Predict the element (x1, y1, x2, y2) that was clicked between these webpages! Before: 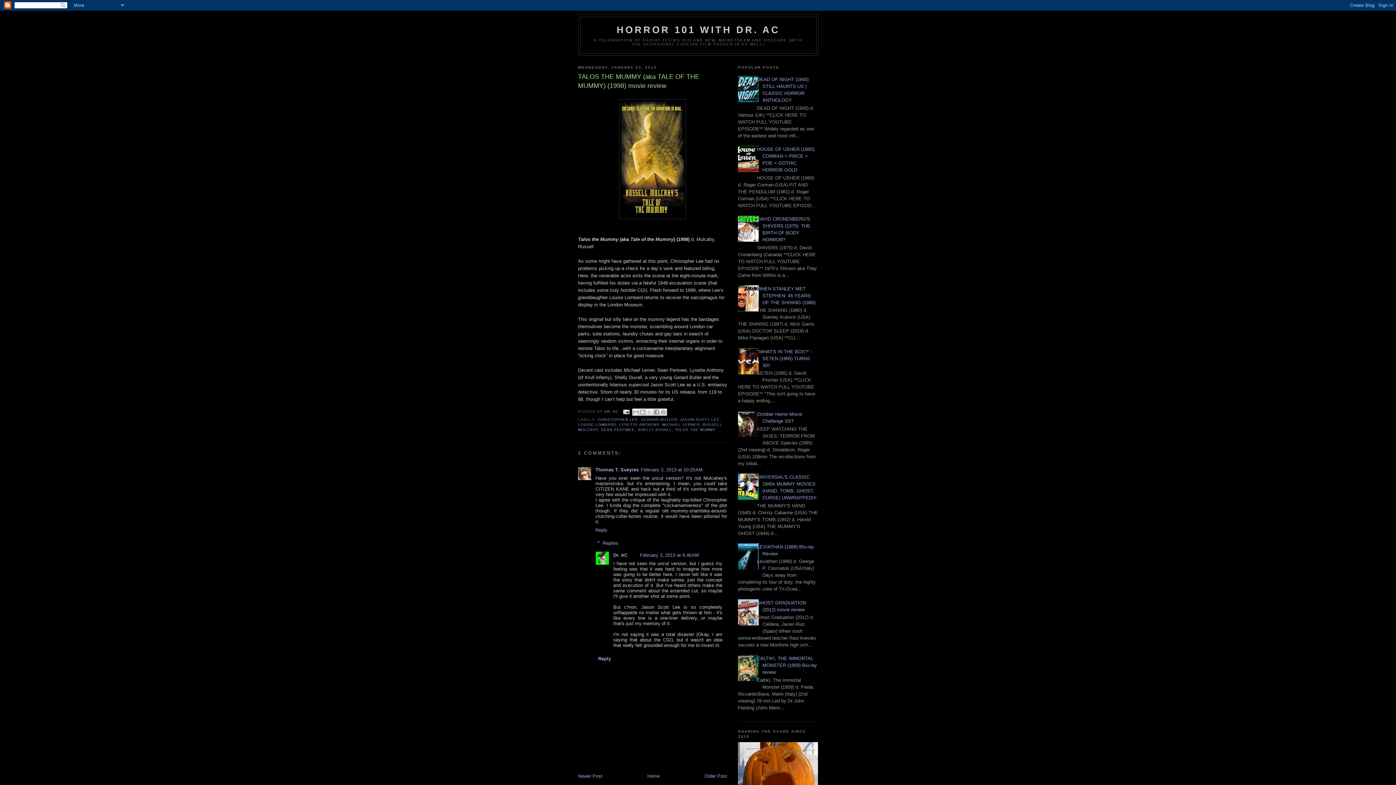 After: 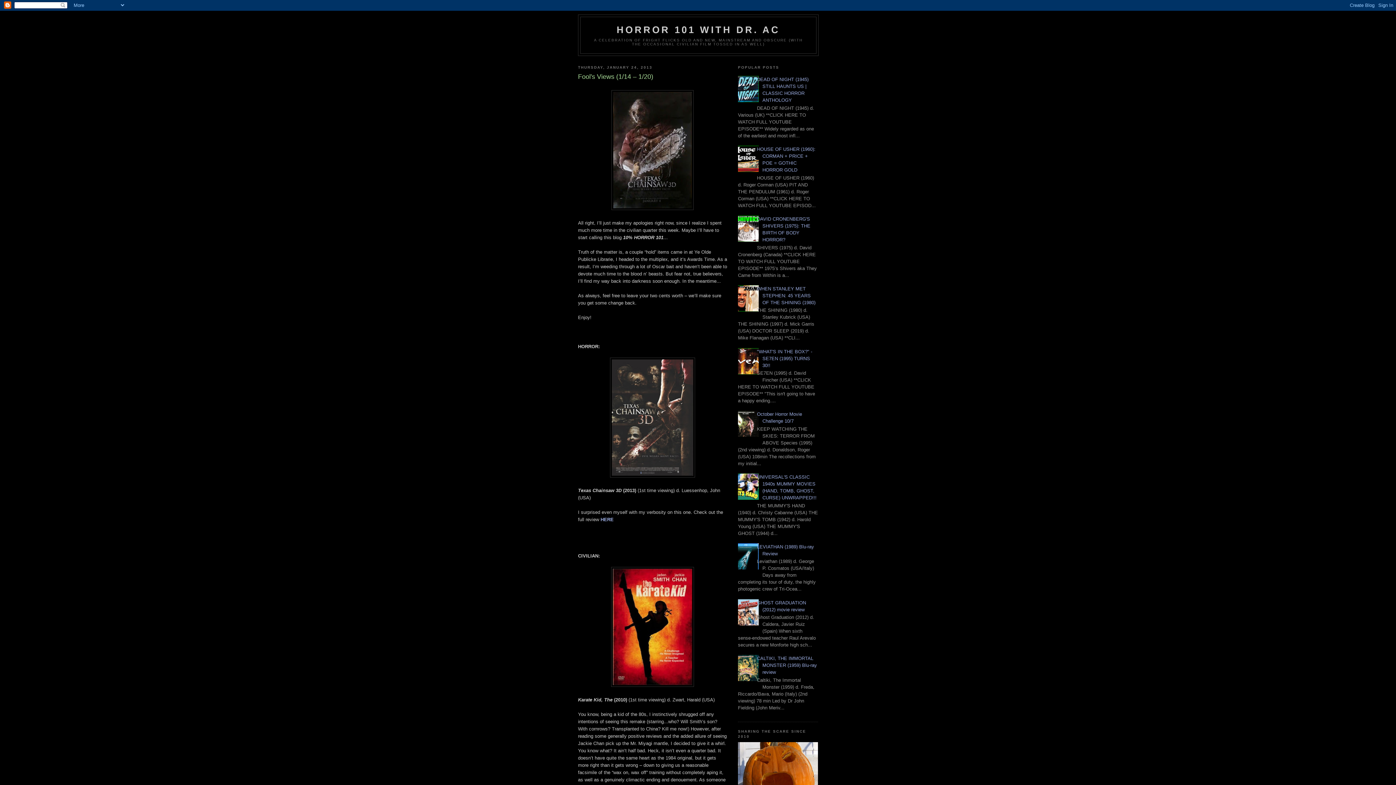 Action: bbox: (578, 773, 602, 779) label: Newer Post